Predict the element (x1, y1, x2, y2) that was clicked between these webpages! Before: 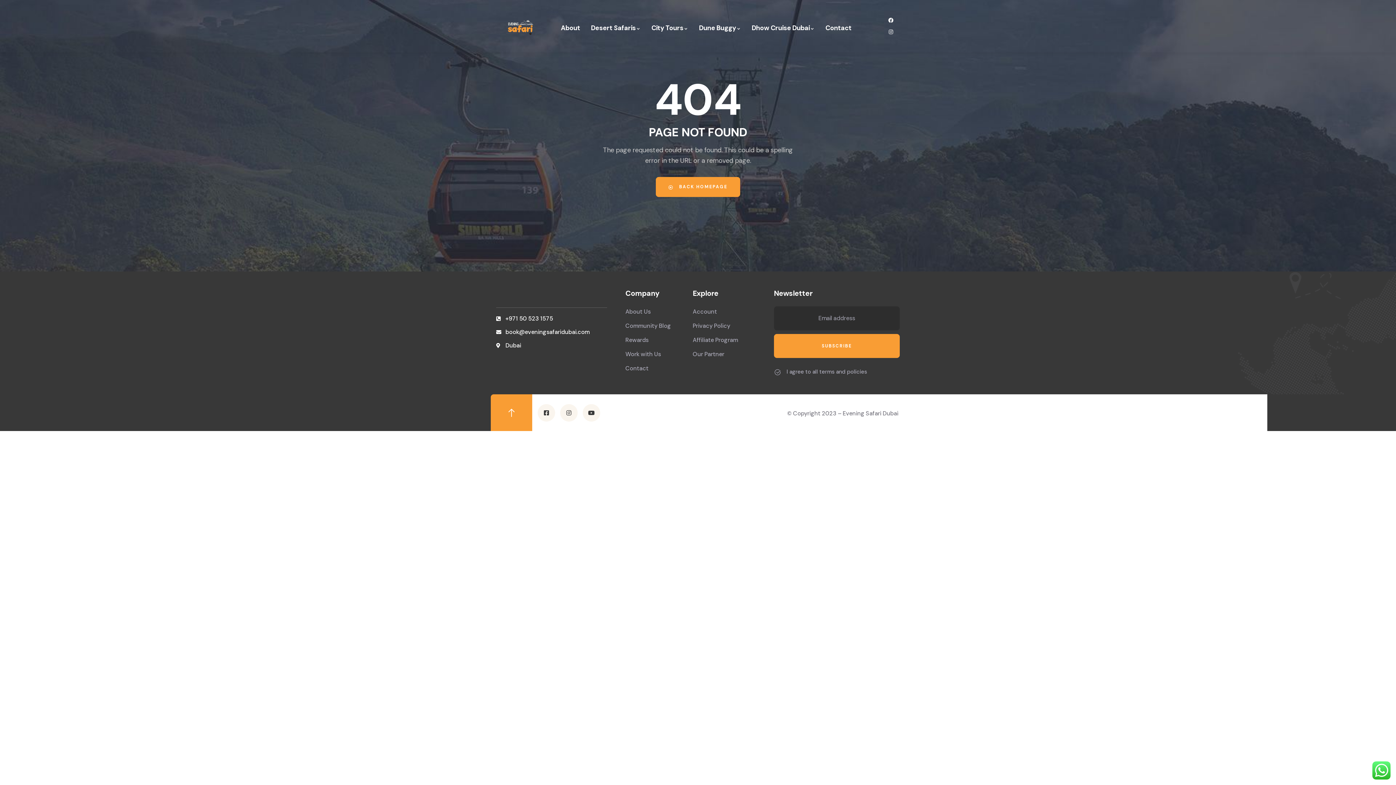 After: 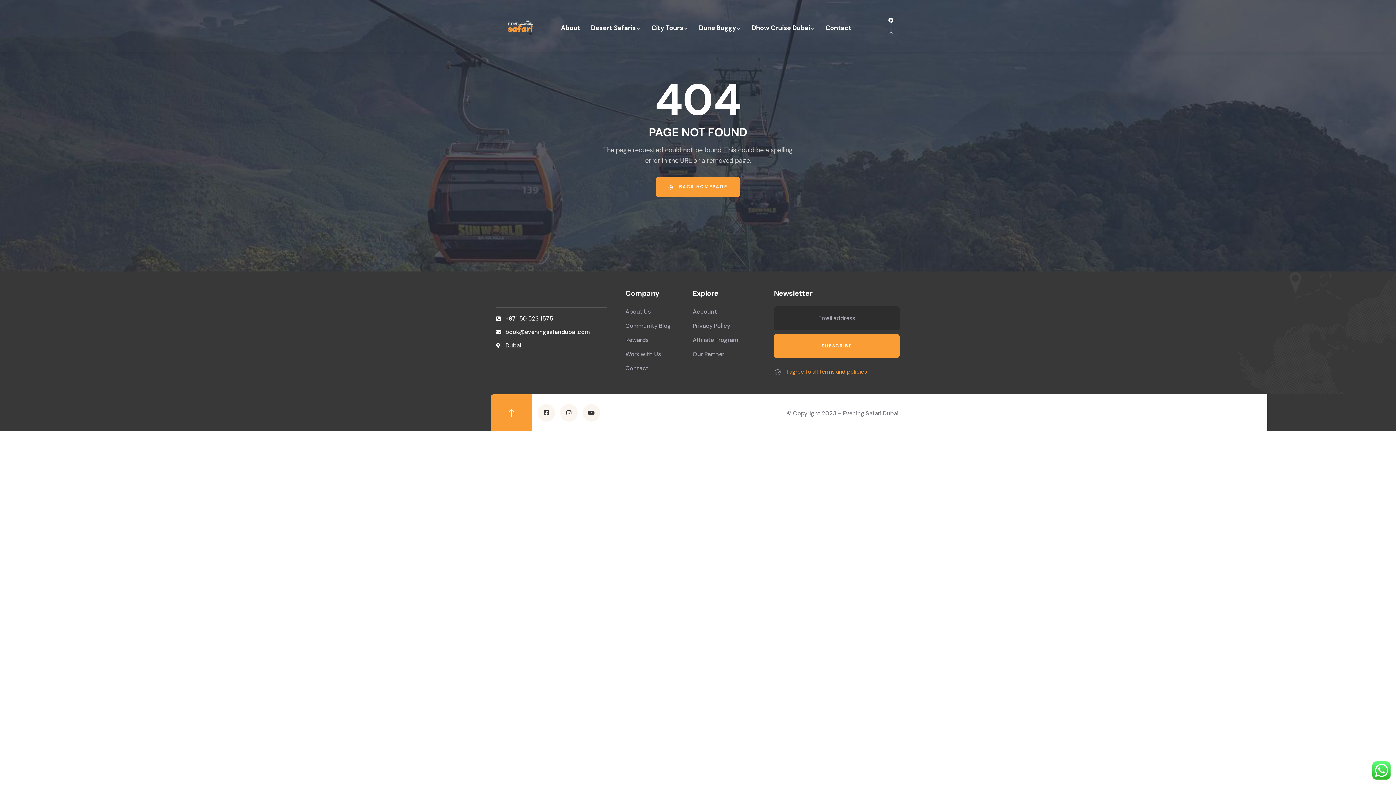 Action: label: I agree to all terms and policies bbox: (786, 368, 867, 375)